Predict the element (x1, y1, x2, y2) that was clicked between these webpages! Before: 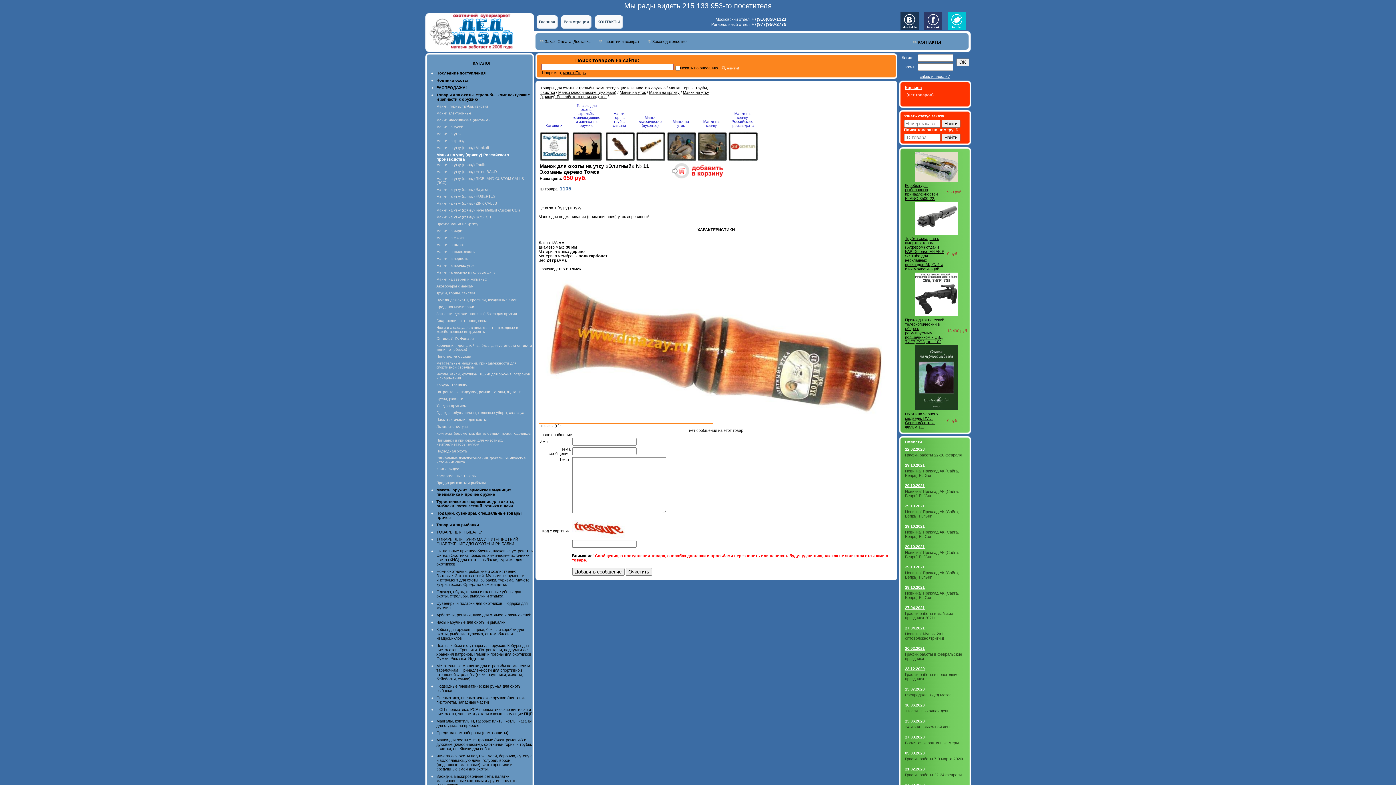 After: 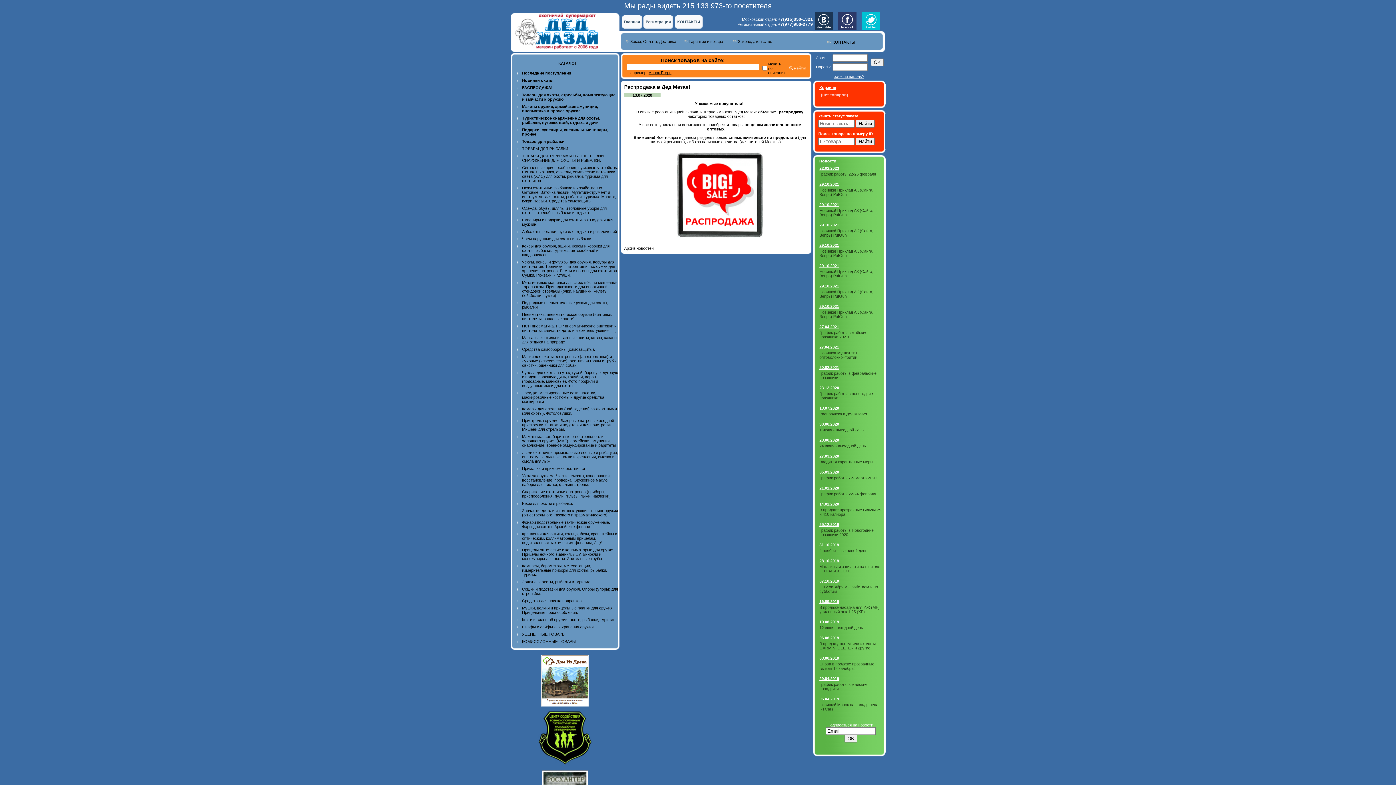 Action: bbox: (905, 687, 924, 691) label: 13.07.2020